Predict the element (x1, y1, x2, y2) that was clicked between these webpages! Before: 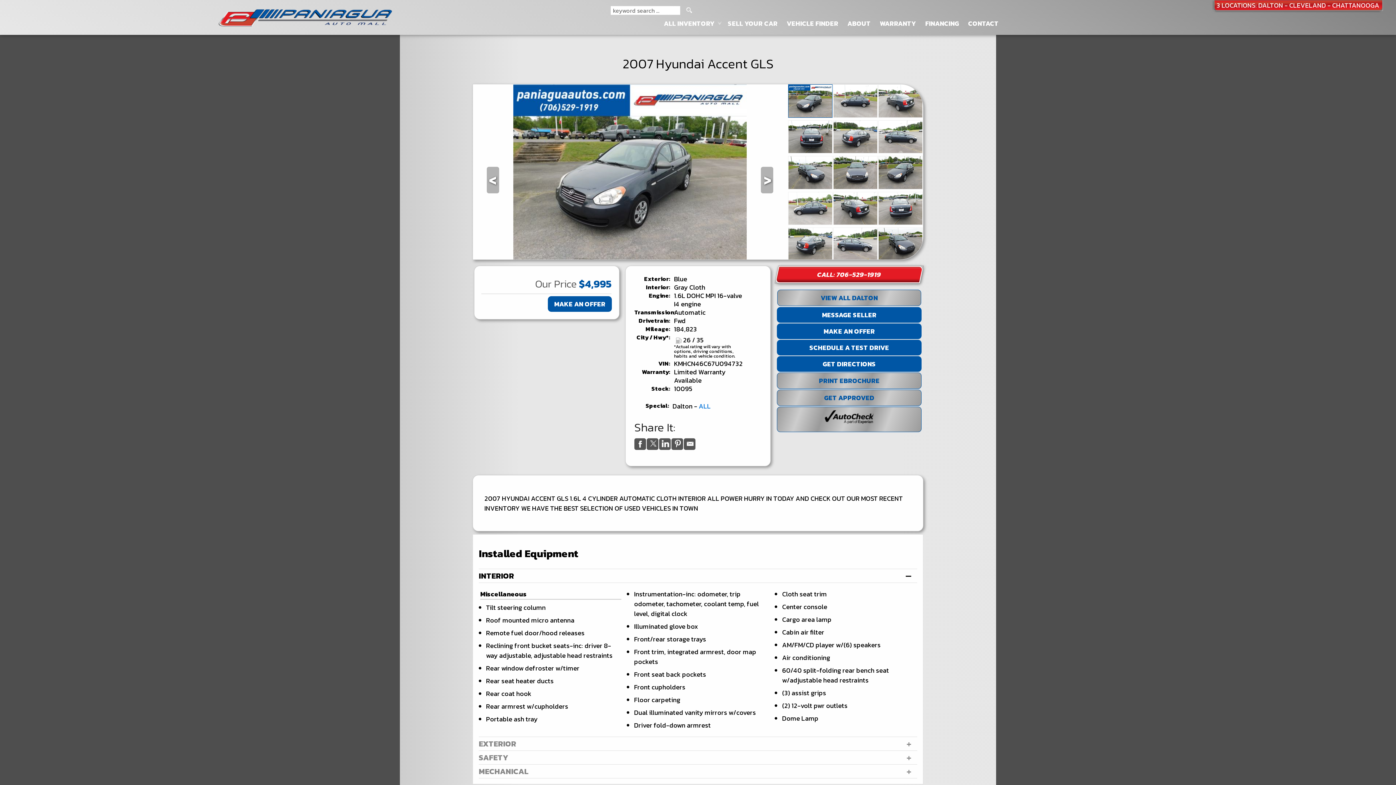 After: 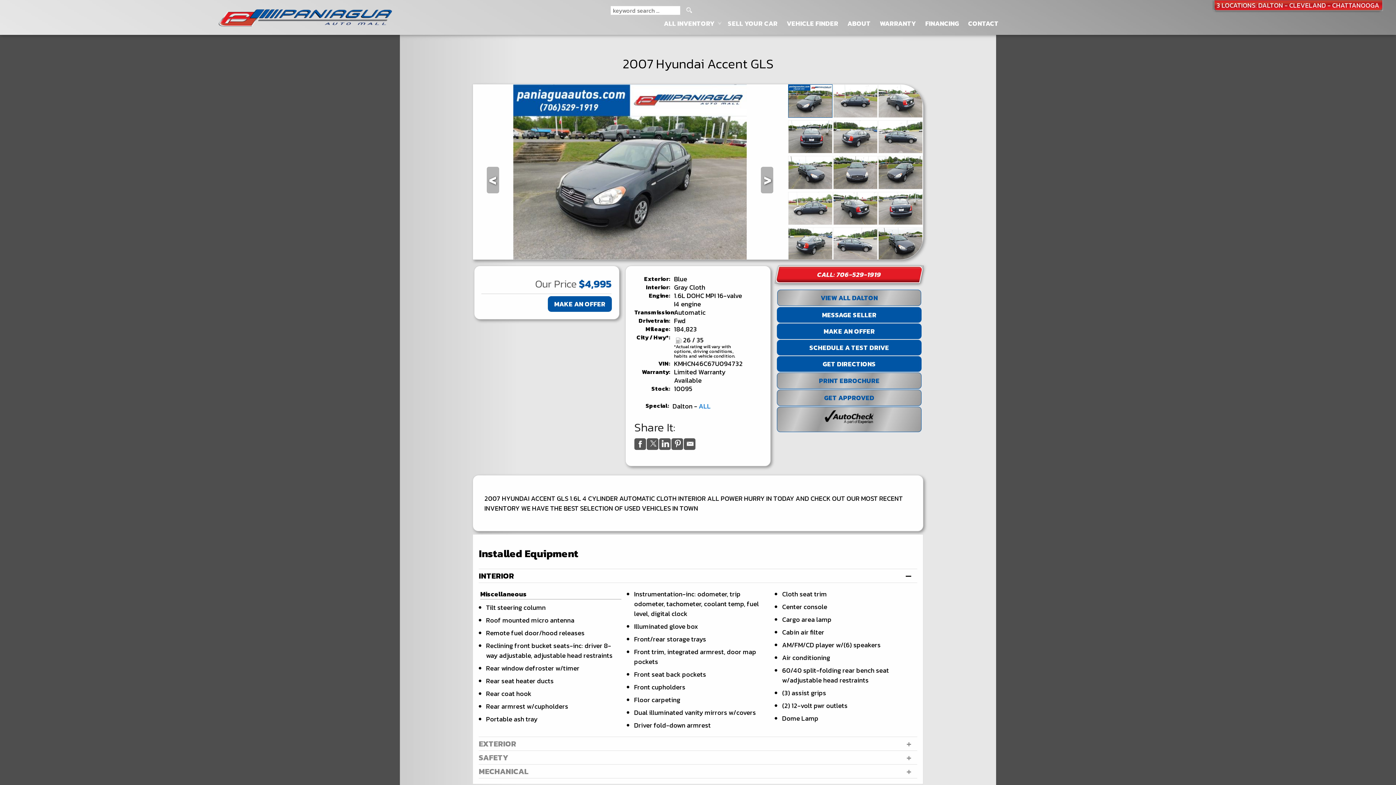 Action: bbox: (671, 438, 683, 450)